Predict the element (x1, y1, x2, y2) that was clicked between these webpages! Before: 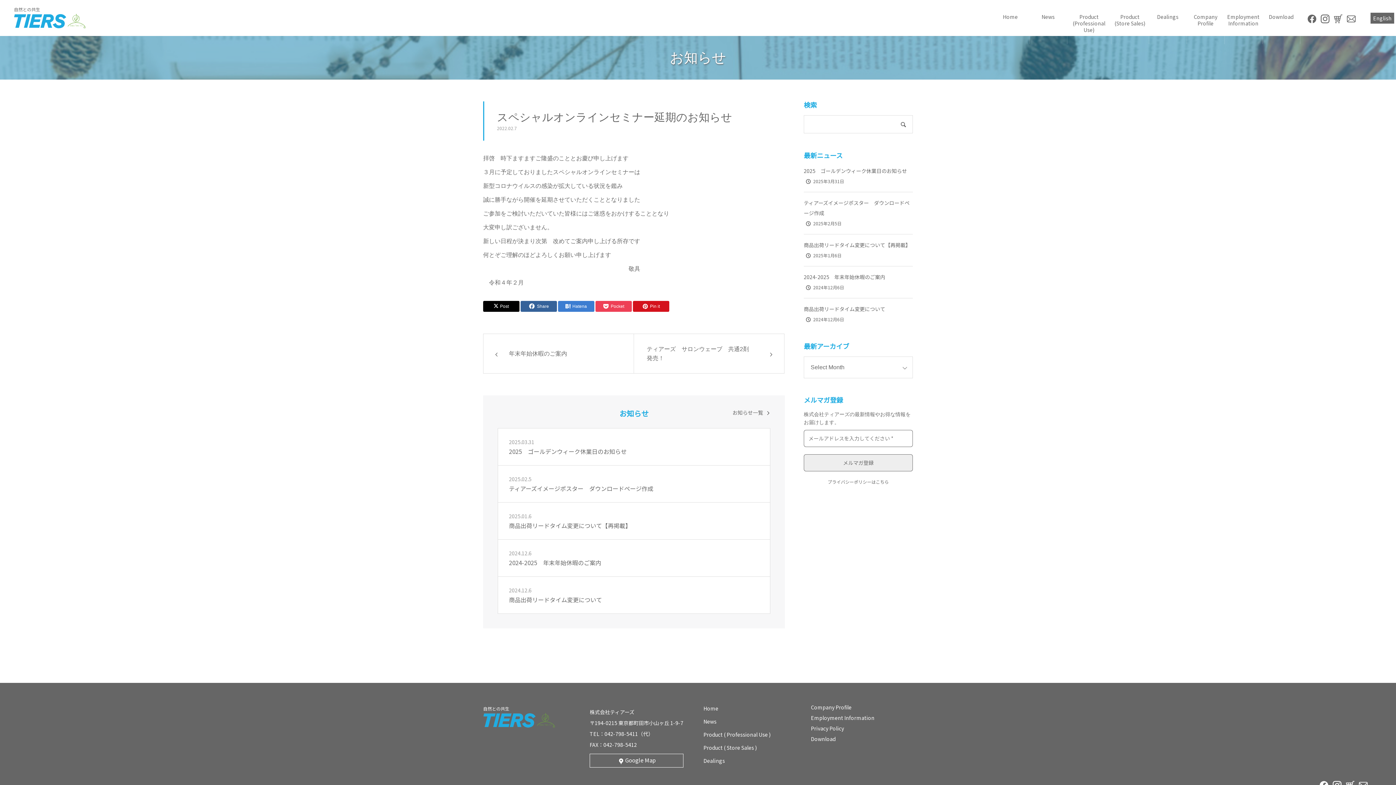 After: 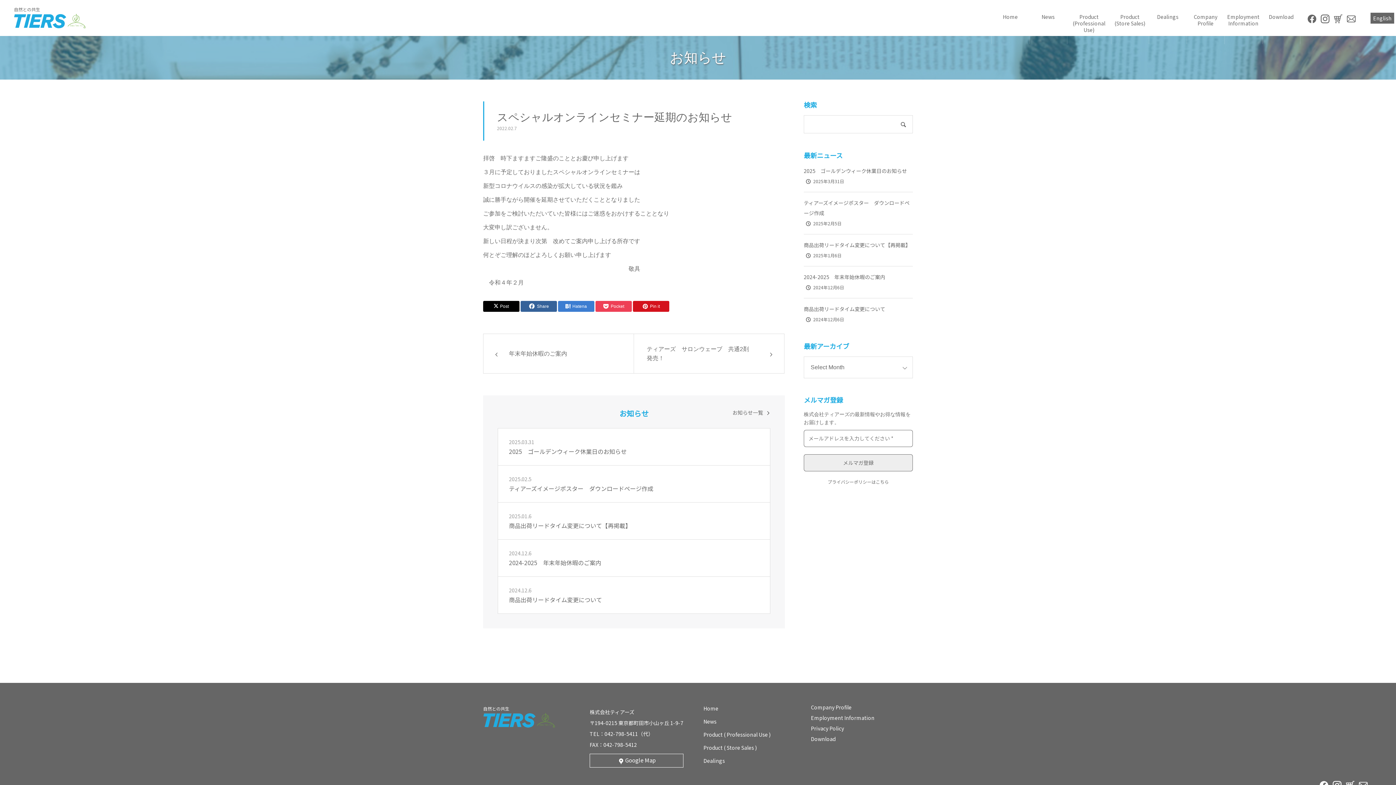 Action: bbox: (1334, 17, 1342, 24)